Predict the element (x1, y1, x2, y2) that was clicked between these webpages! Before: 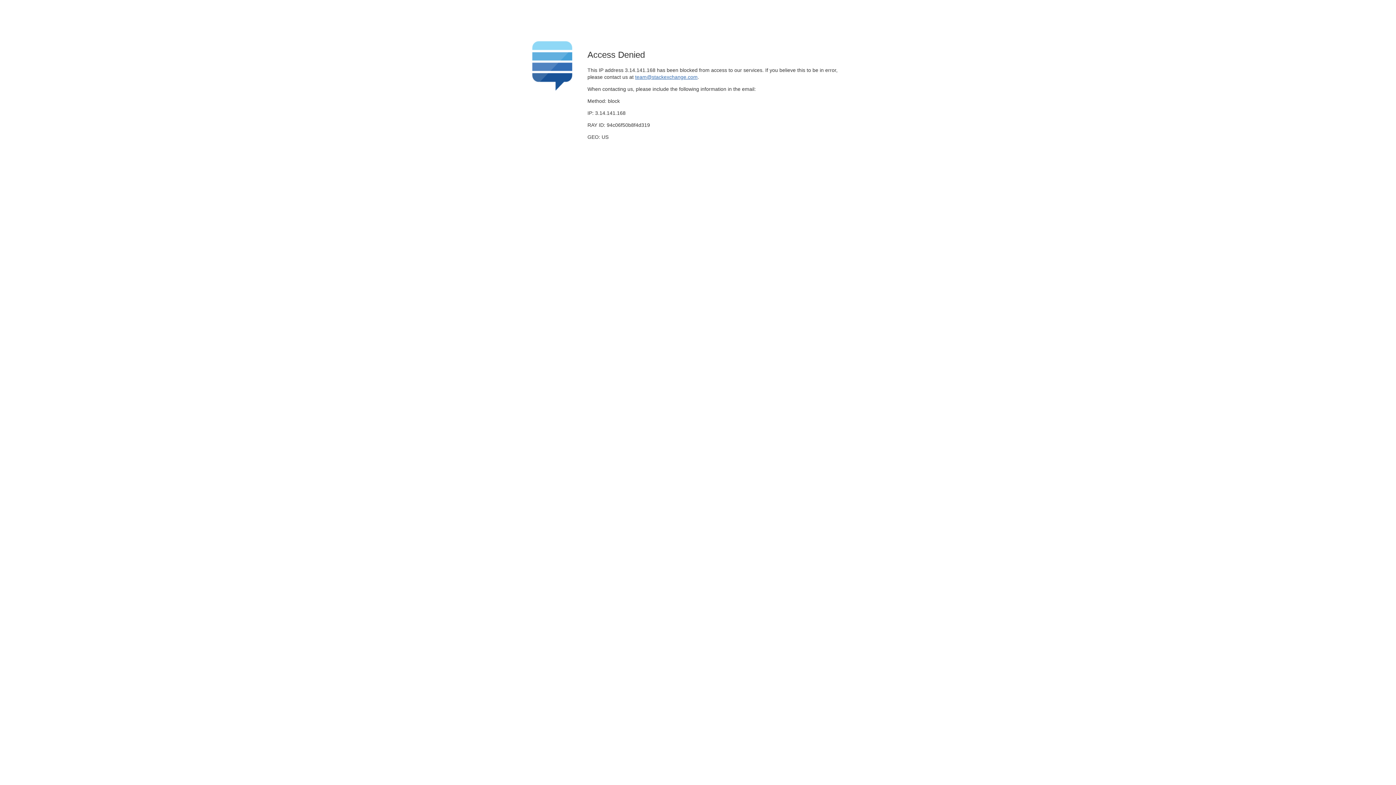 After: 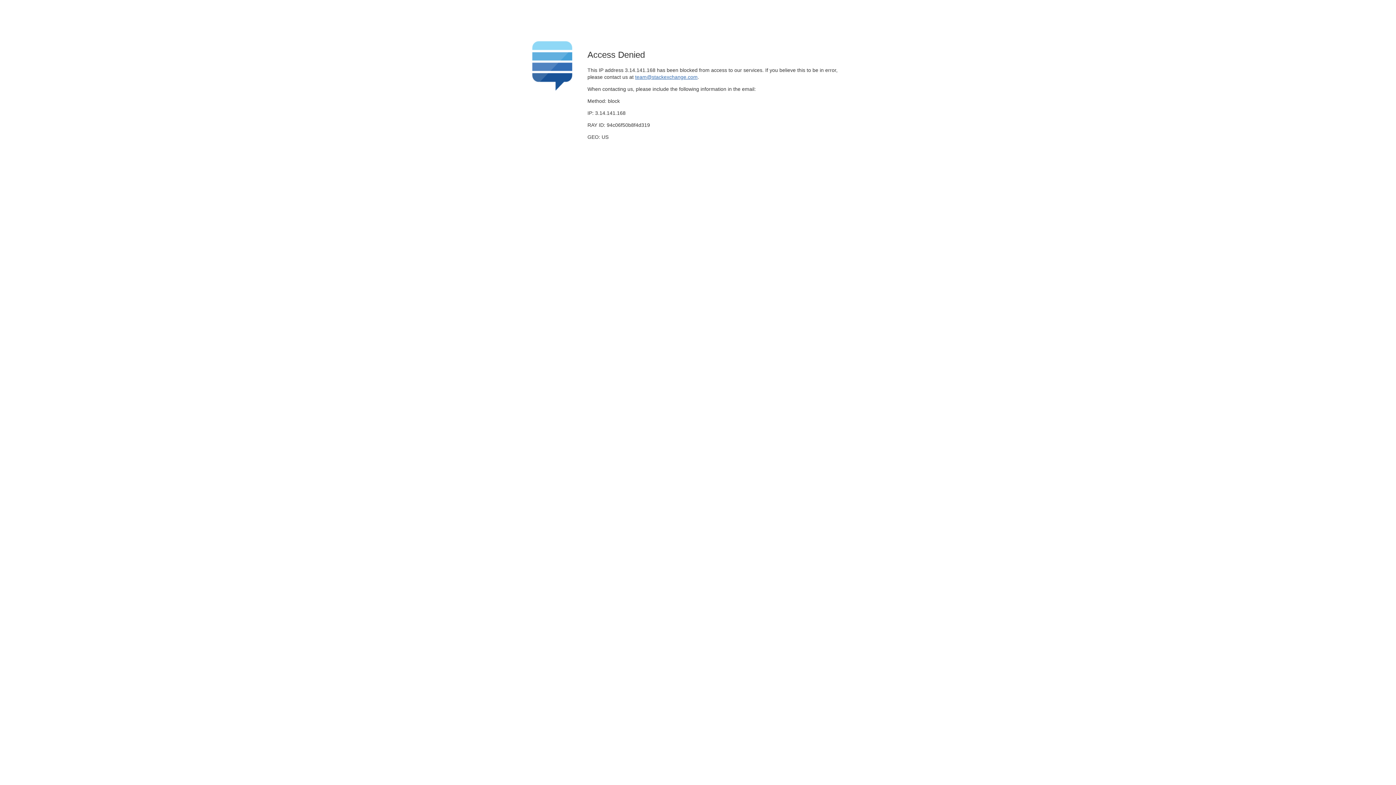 Action: bbox: (635, 74, 697, 79) label: team@stackexchange.com